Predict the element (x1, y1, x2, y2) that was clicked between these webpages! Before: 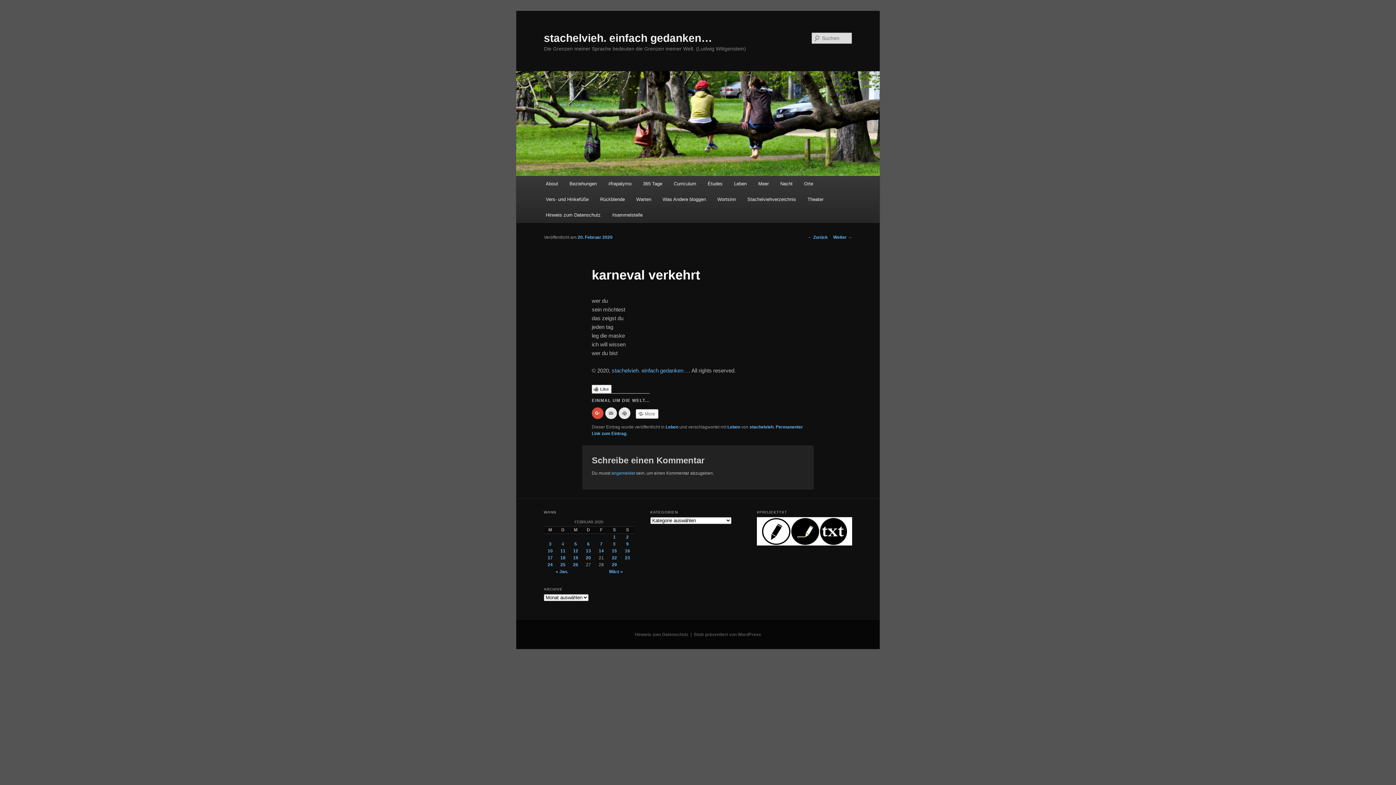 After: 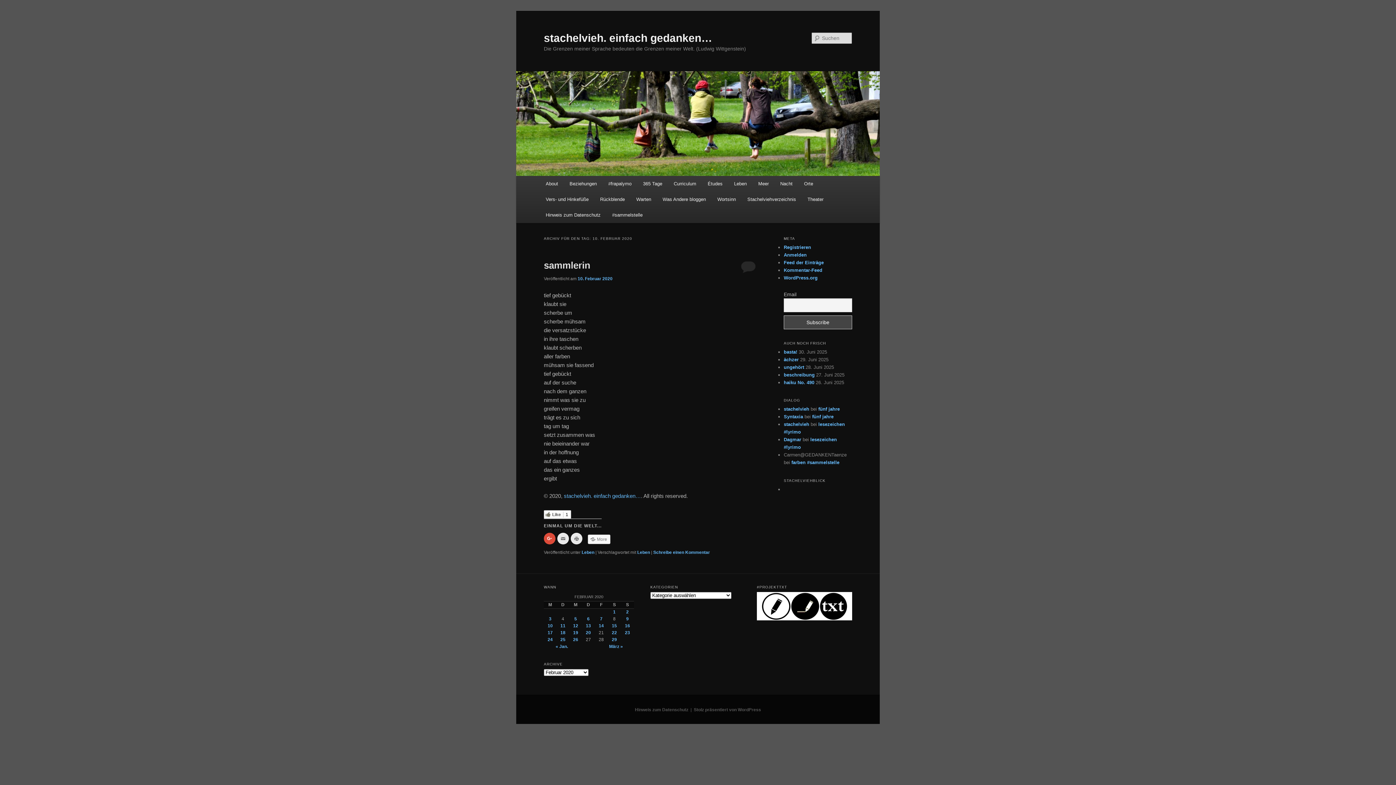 Action: label: Beiträge veröffentlicht am 10. February 2020 bbox: (547, 548, 552, 553)